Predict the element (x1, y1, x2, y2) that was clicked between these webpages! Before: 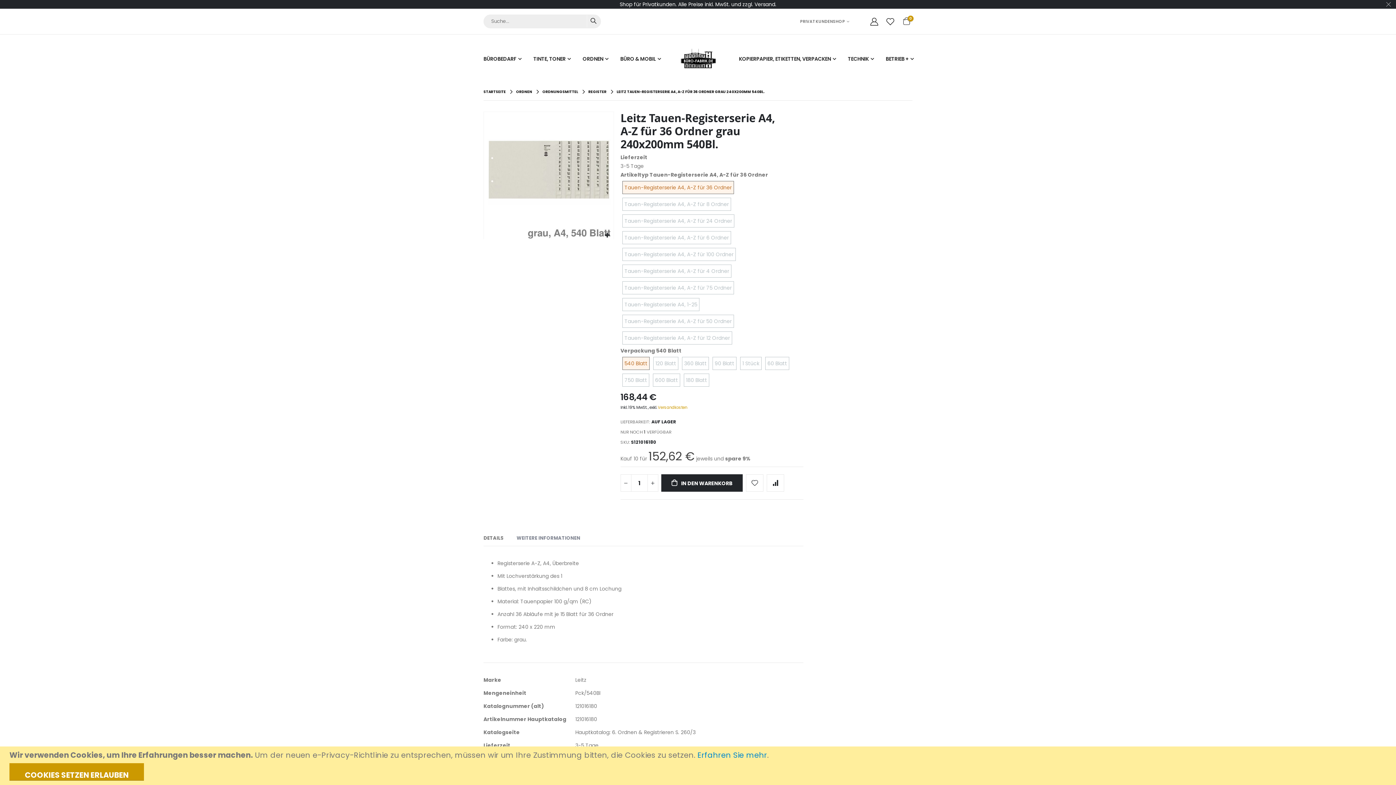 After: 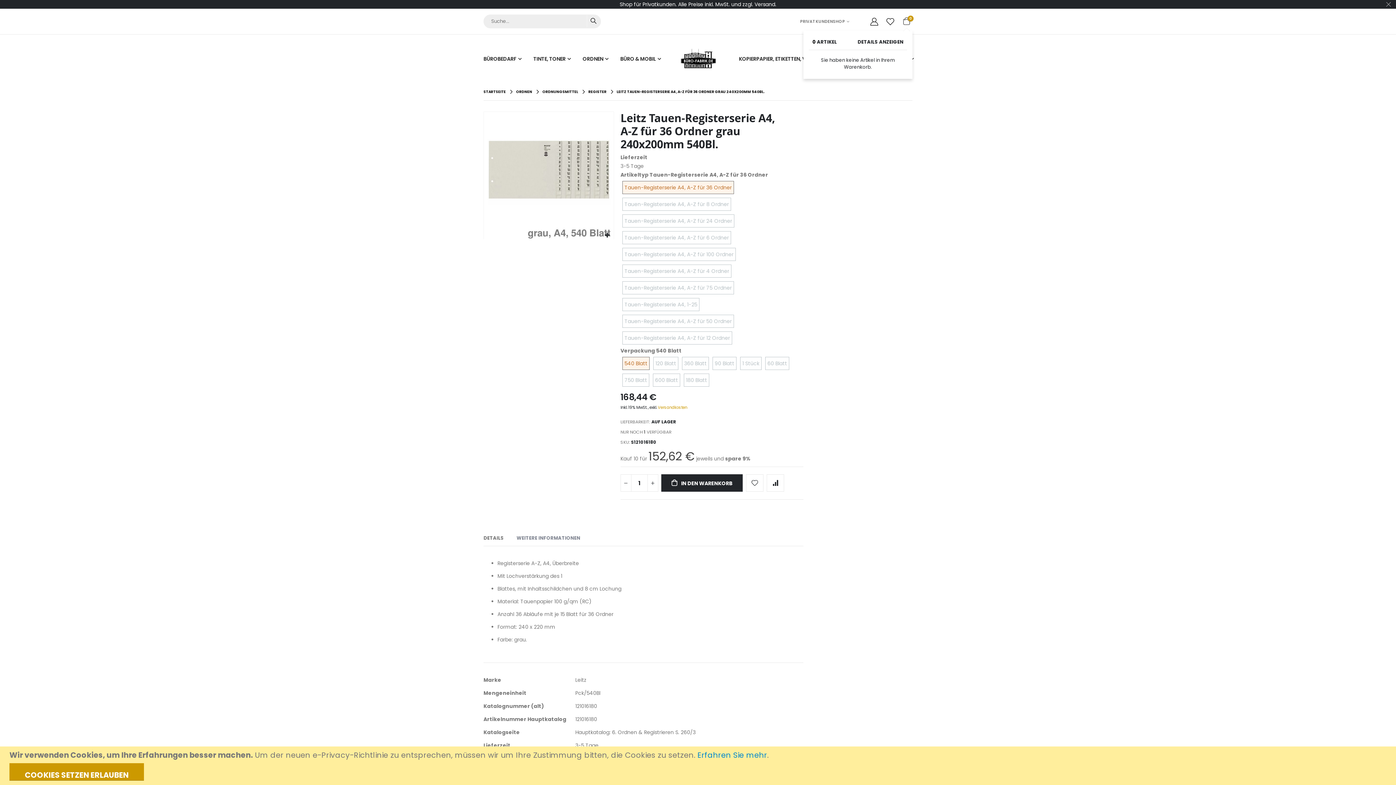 Action: bbox: (901, 17, 912, 25) label: Cart
0
Artikel